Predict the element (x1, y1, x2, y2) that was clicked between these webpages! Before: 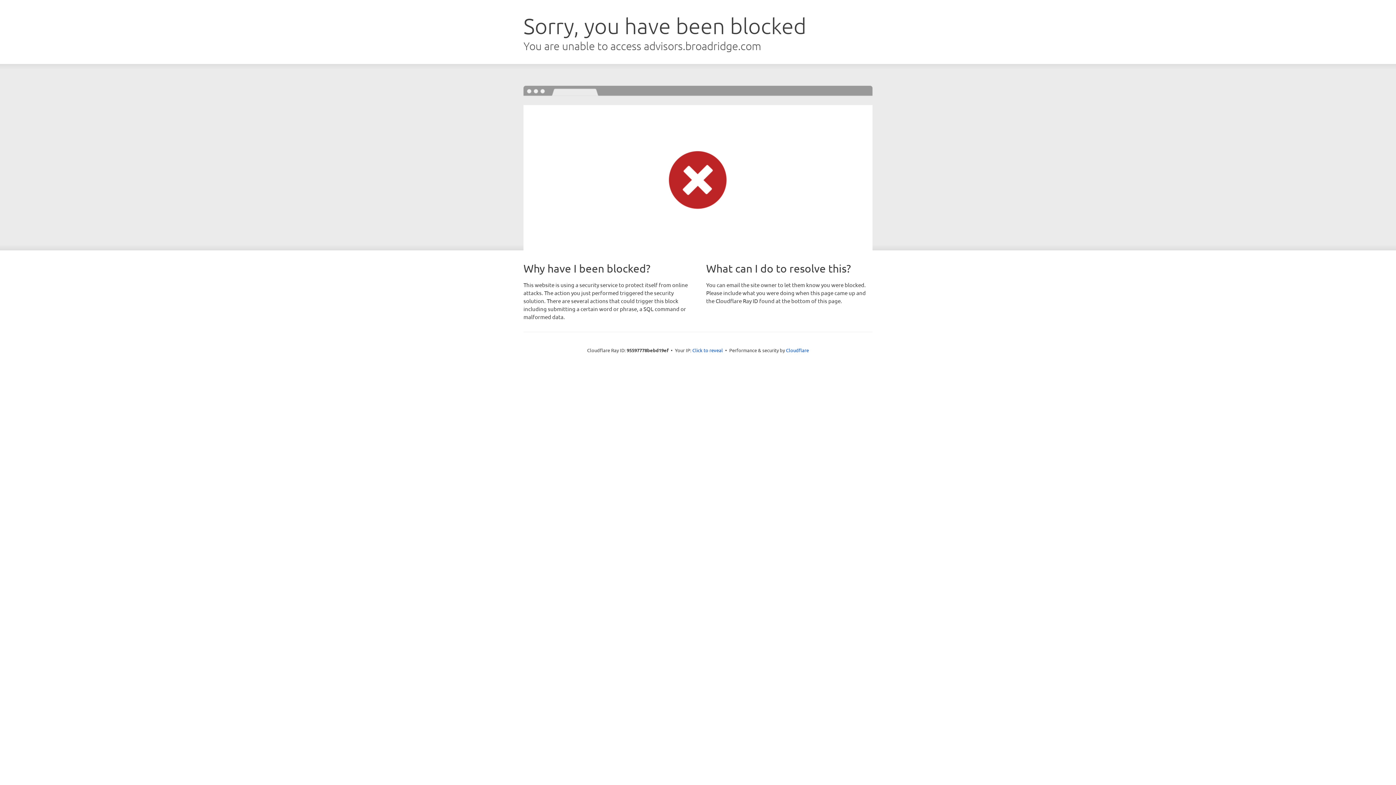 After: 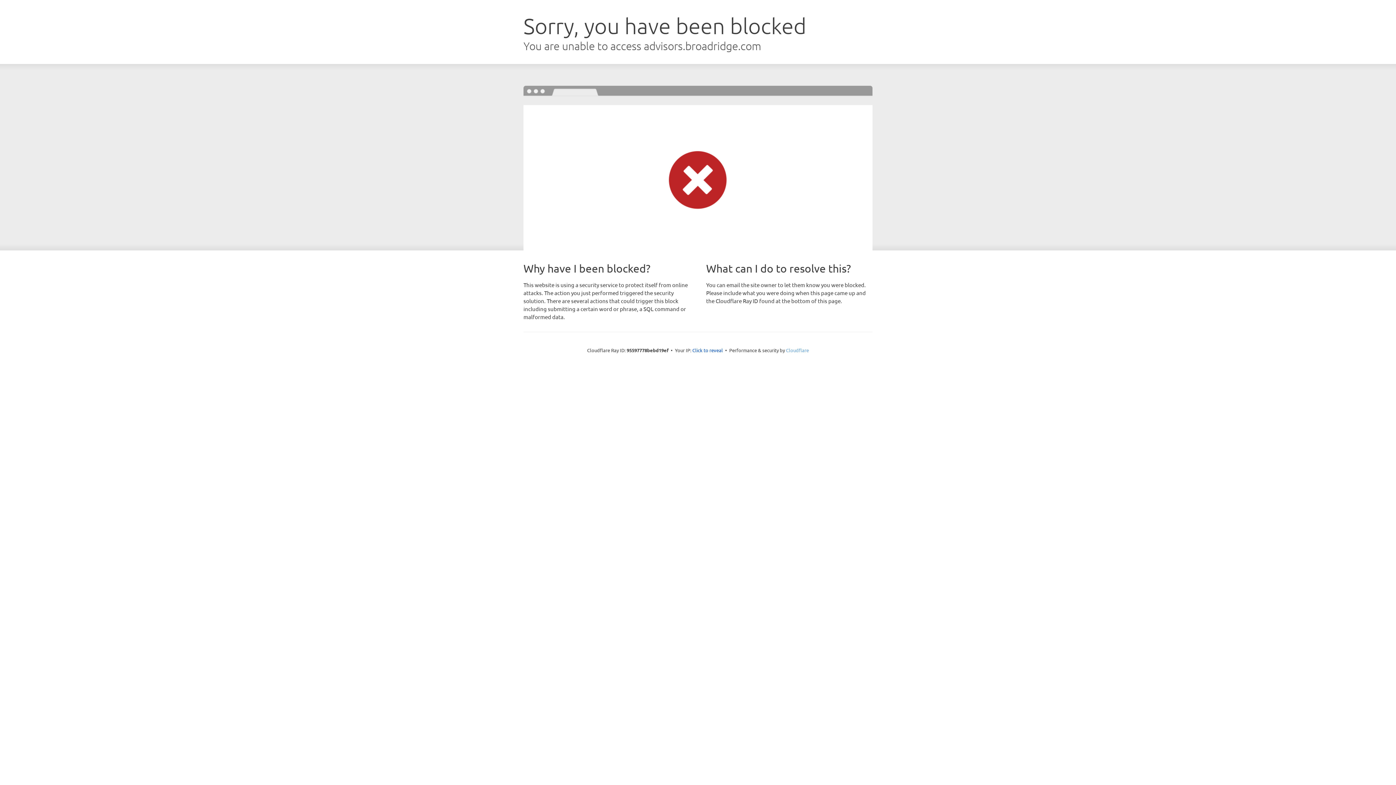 Action: bbox: (786, 347, 809, 353) label: Cloudflare